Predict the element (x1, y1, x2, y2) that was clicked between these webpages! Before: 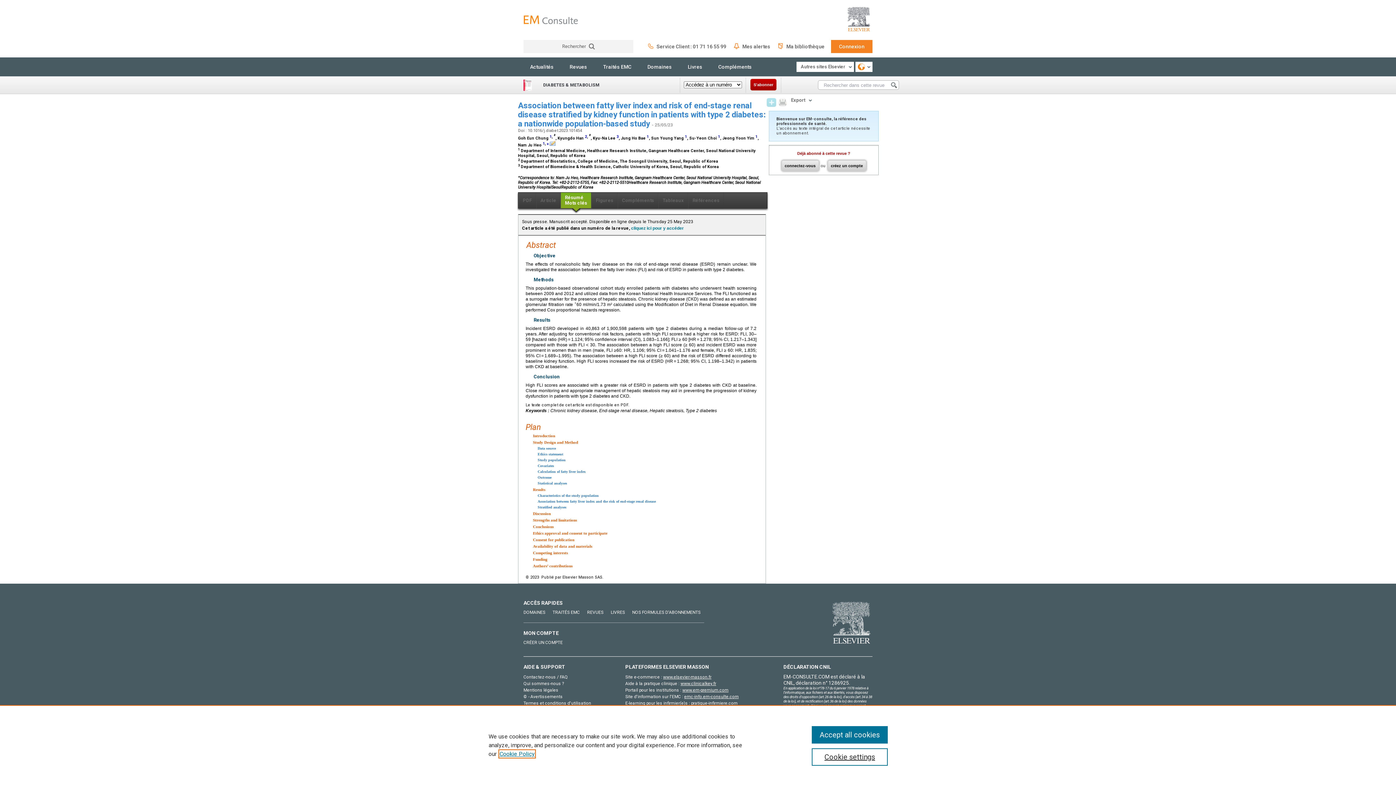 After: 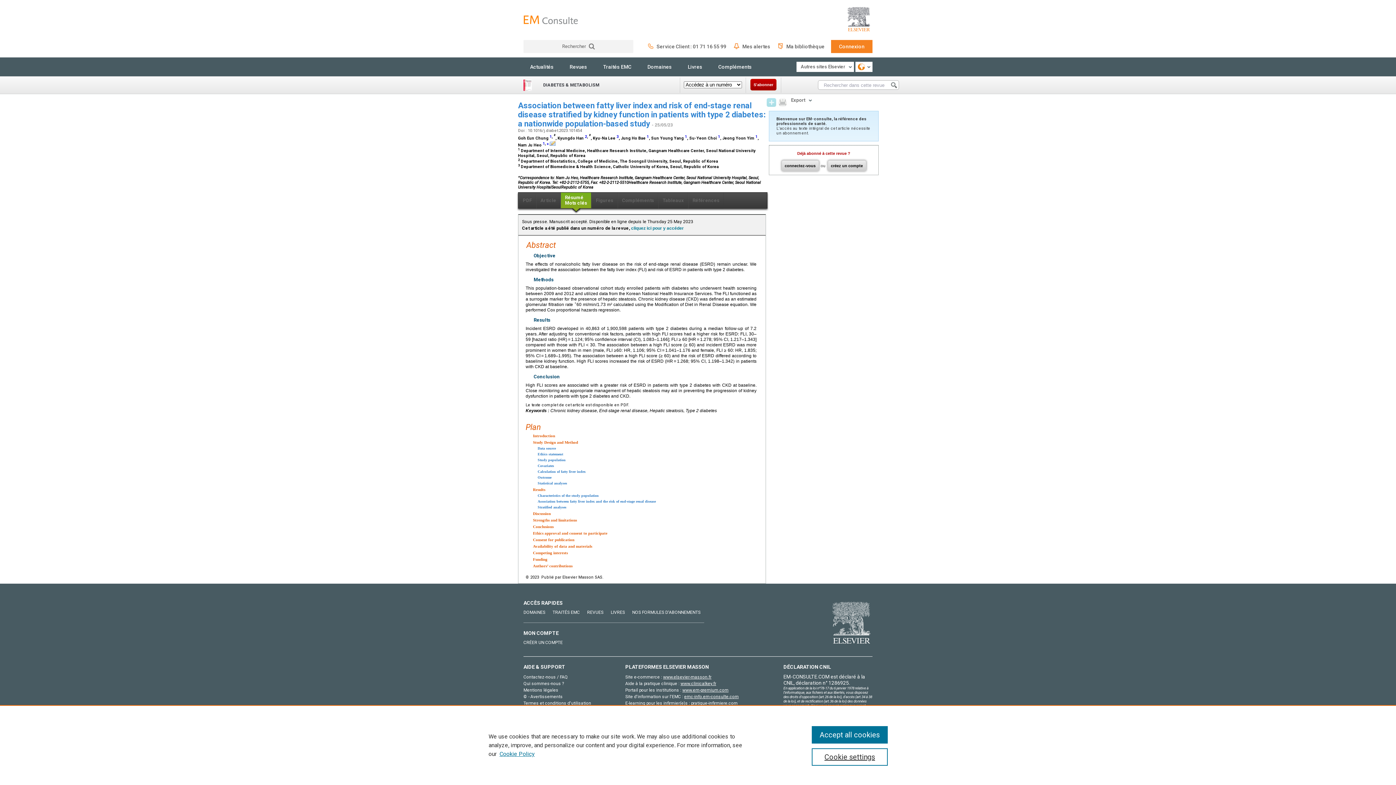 Action: bbox: (766, 98, 776, 106)